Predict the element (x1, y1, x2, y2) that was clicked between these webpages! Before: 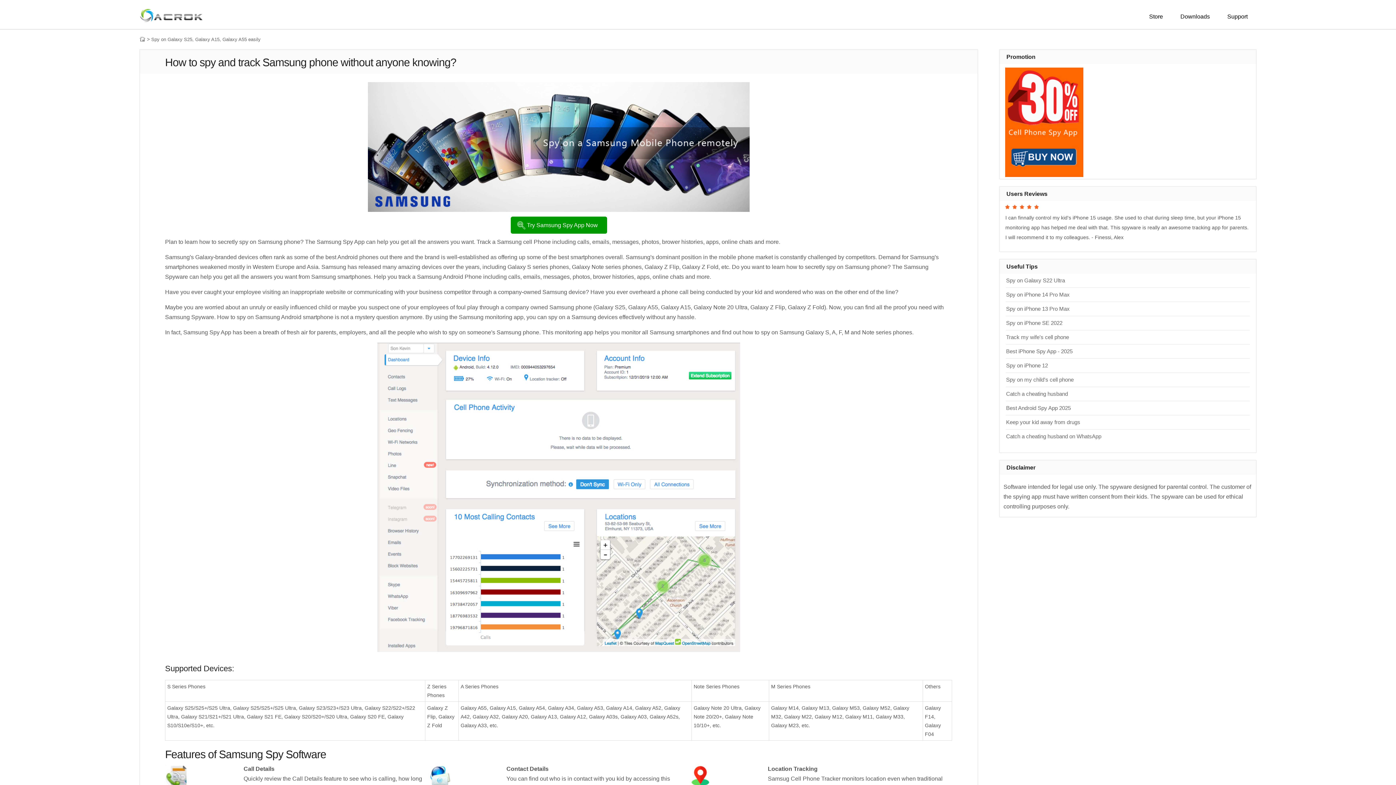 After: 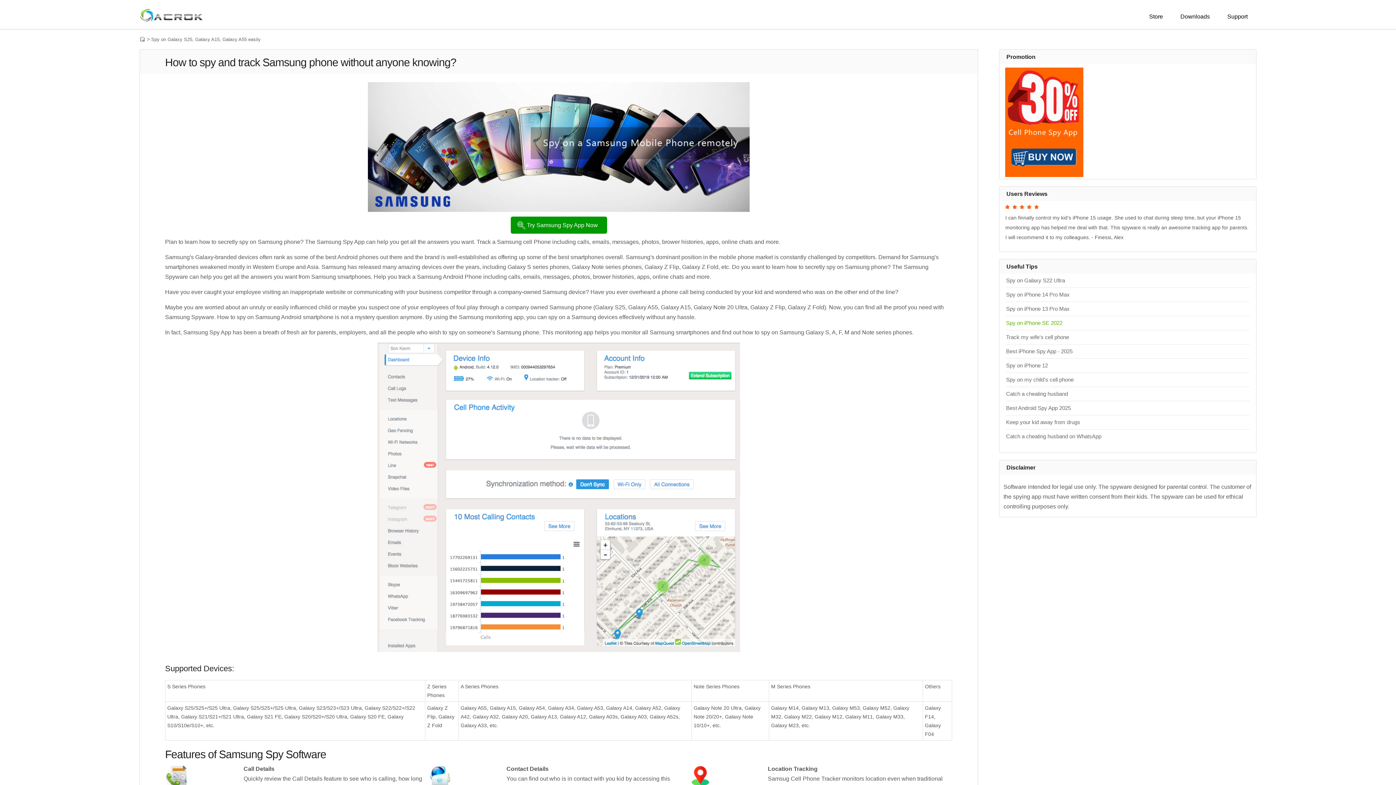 Action: label: Spy on iPhone SE 2022 bbox: (1006, 320, 1062, 326)